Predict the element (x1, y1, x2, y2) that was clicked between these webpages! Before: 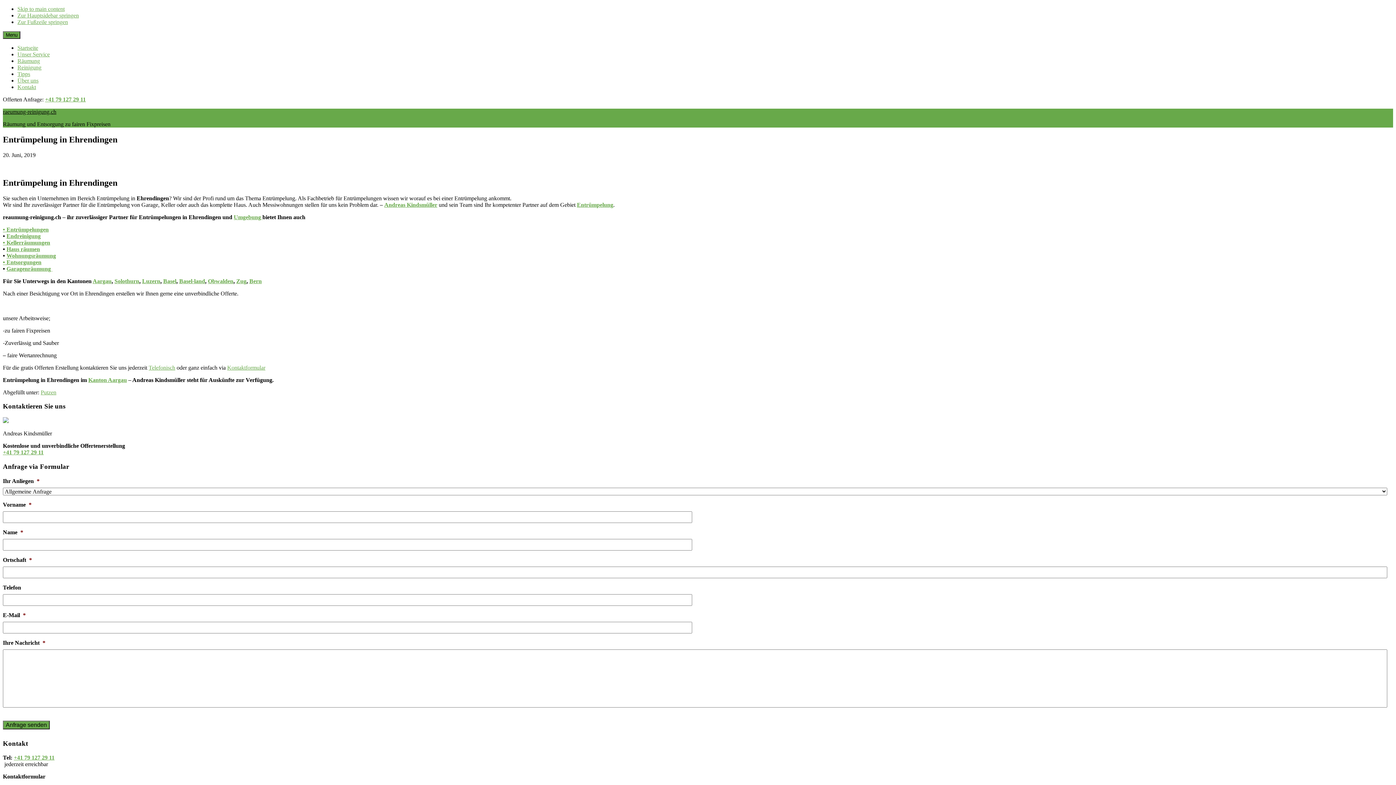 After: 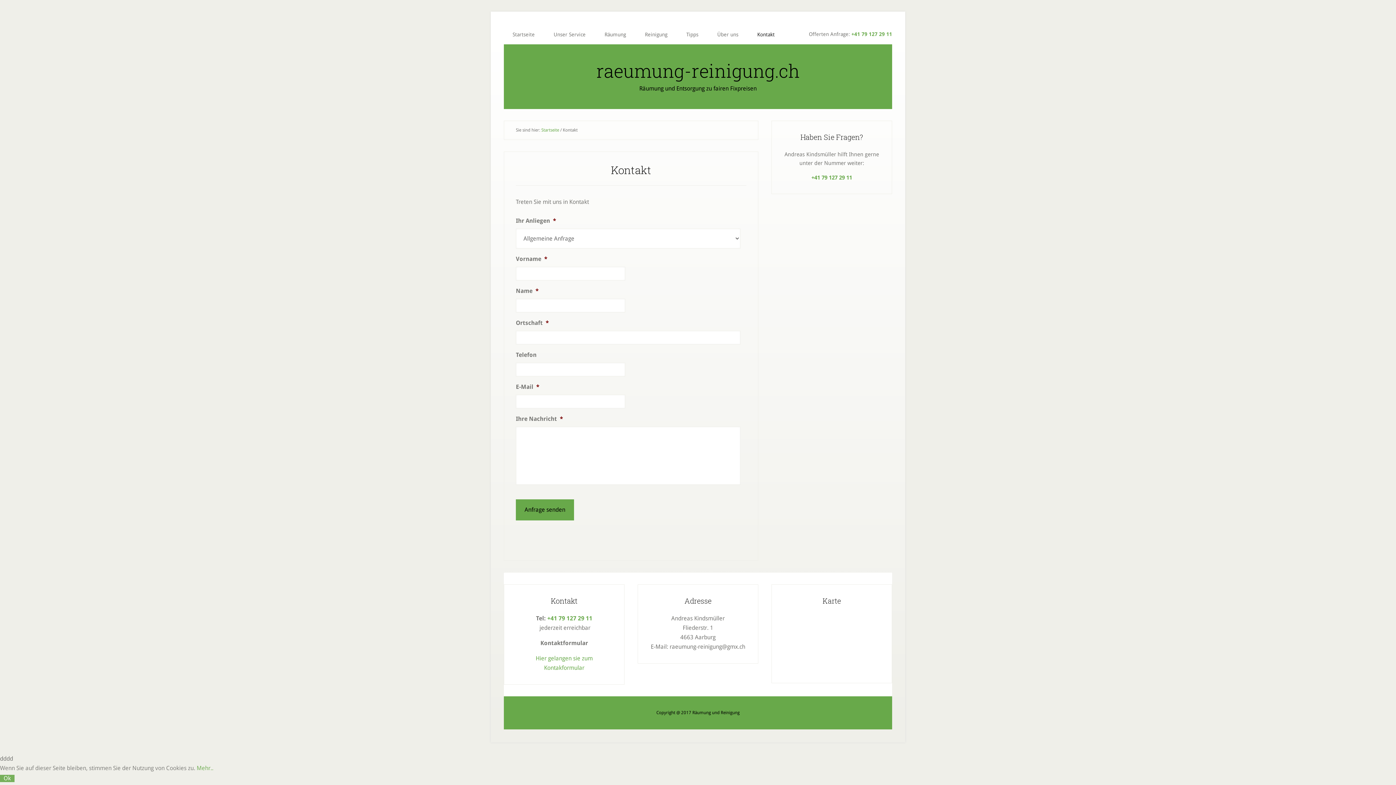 Action: bbox: (148, 364, 175, 370) label: Telefonisch